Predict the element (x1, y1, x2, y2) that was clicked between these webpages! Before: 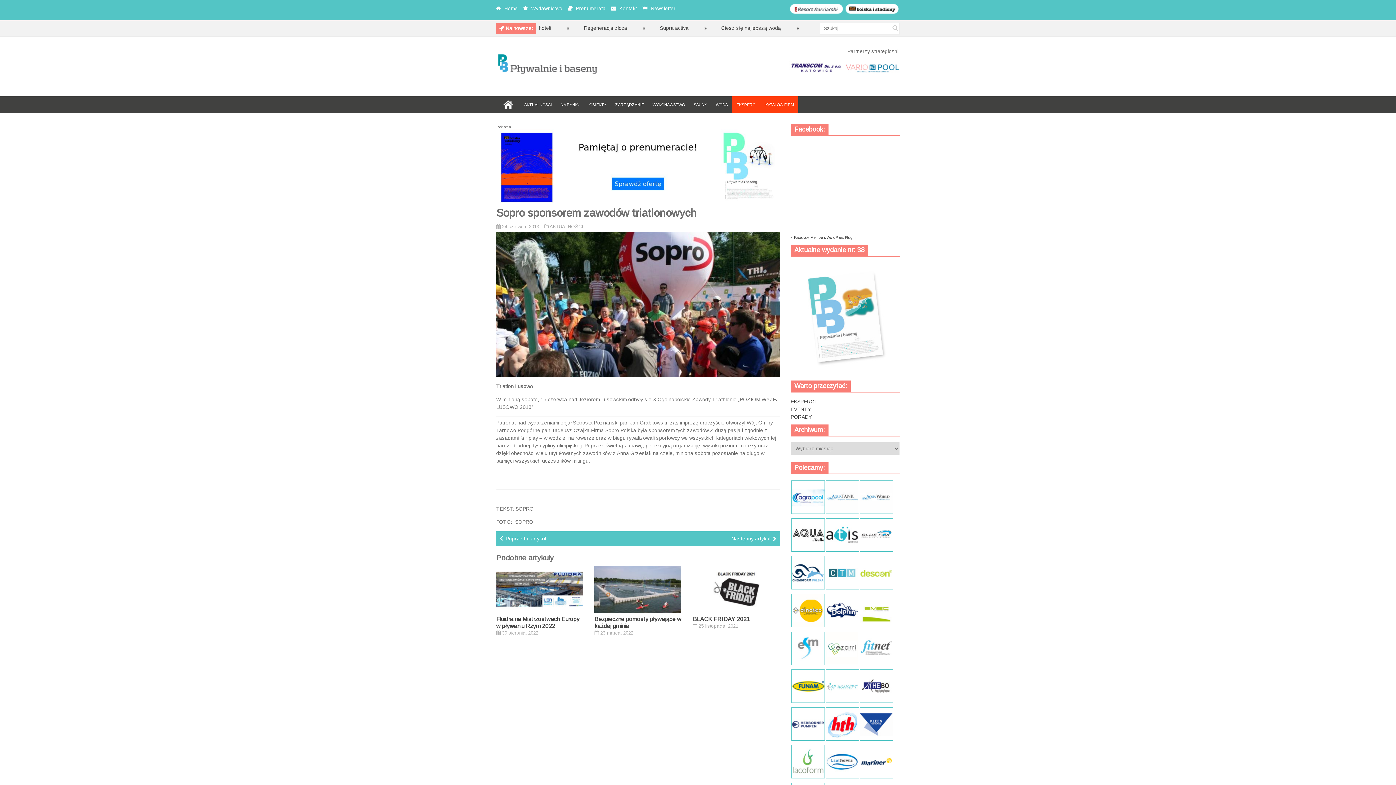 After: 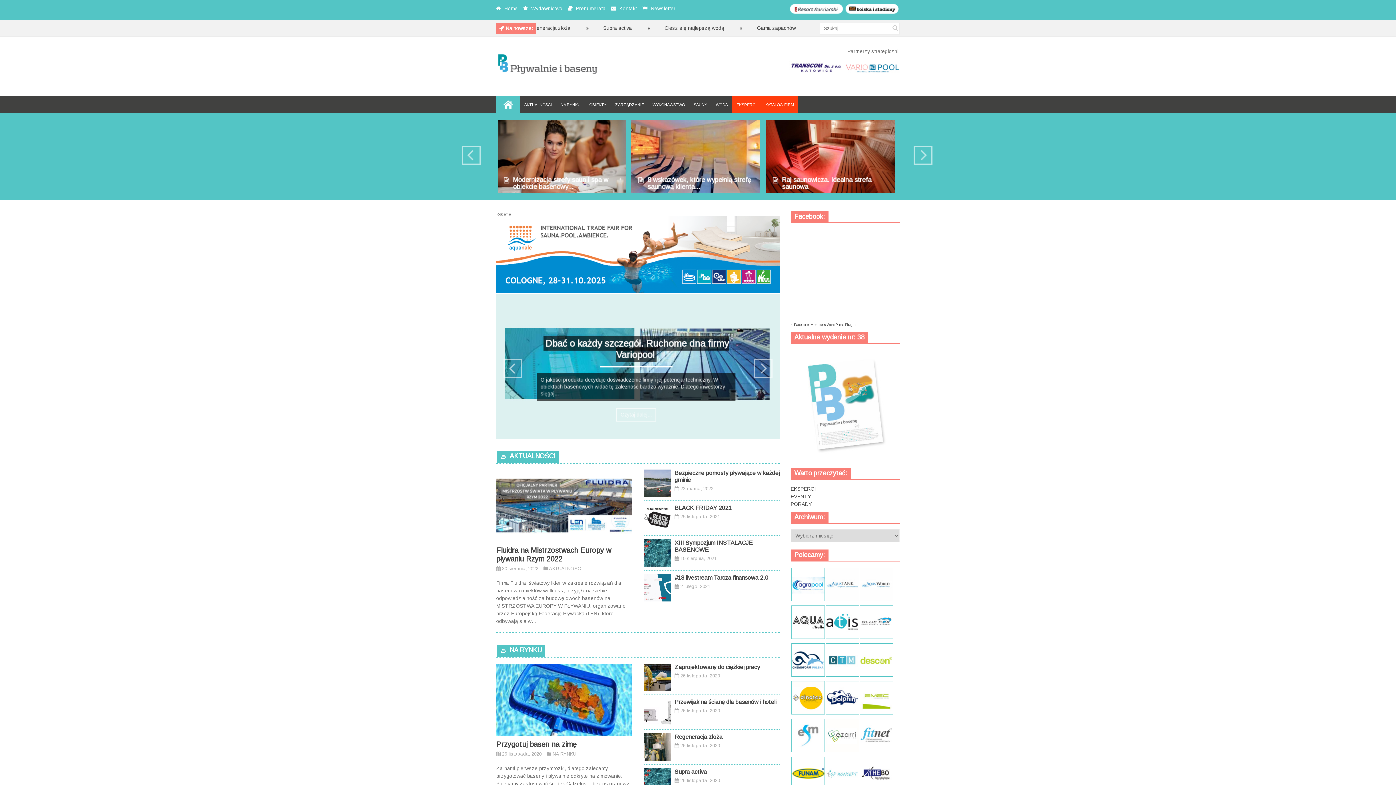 Action: bbox: (504, 5, 517, 11) label: Home